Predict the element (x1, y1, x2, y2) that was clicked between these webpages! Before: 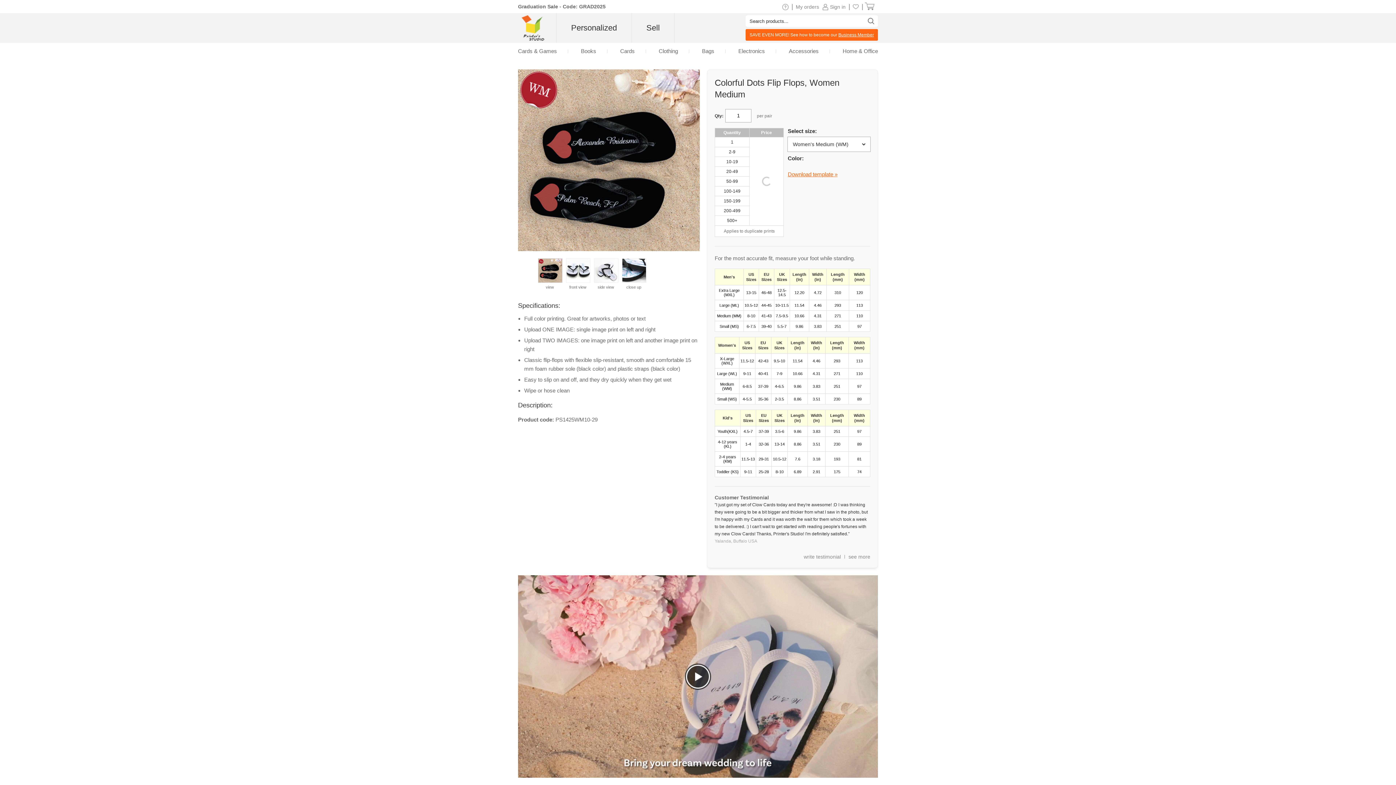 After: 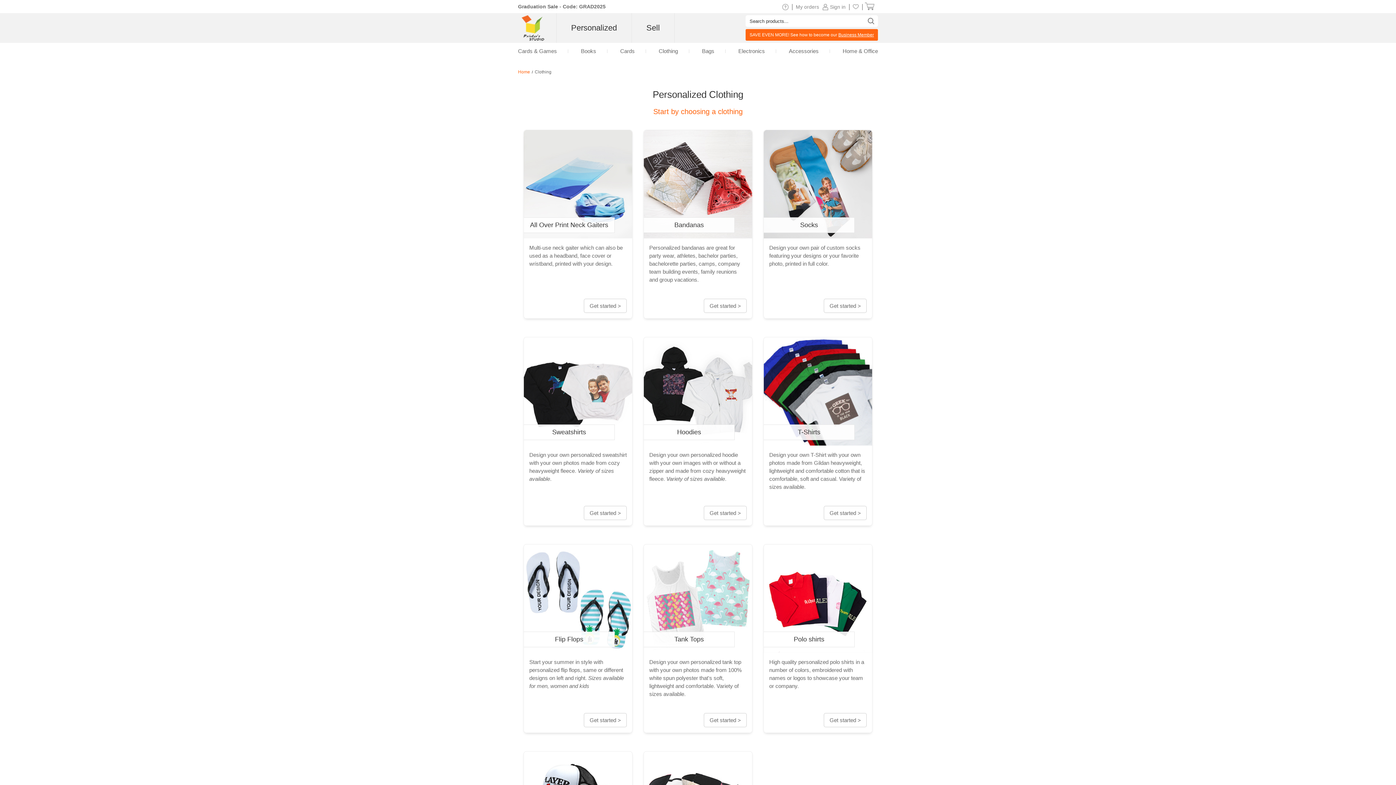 Action: label: Clothing bbox: (658, 48, 678, 54)